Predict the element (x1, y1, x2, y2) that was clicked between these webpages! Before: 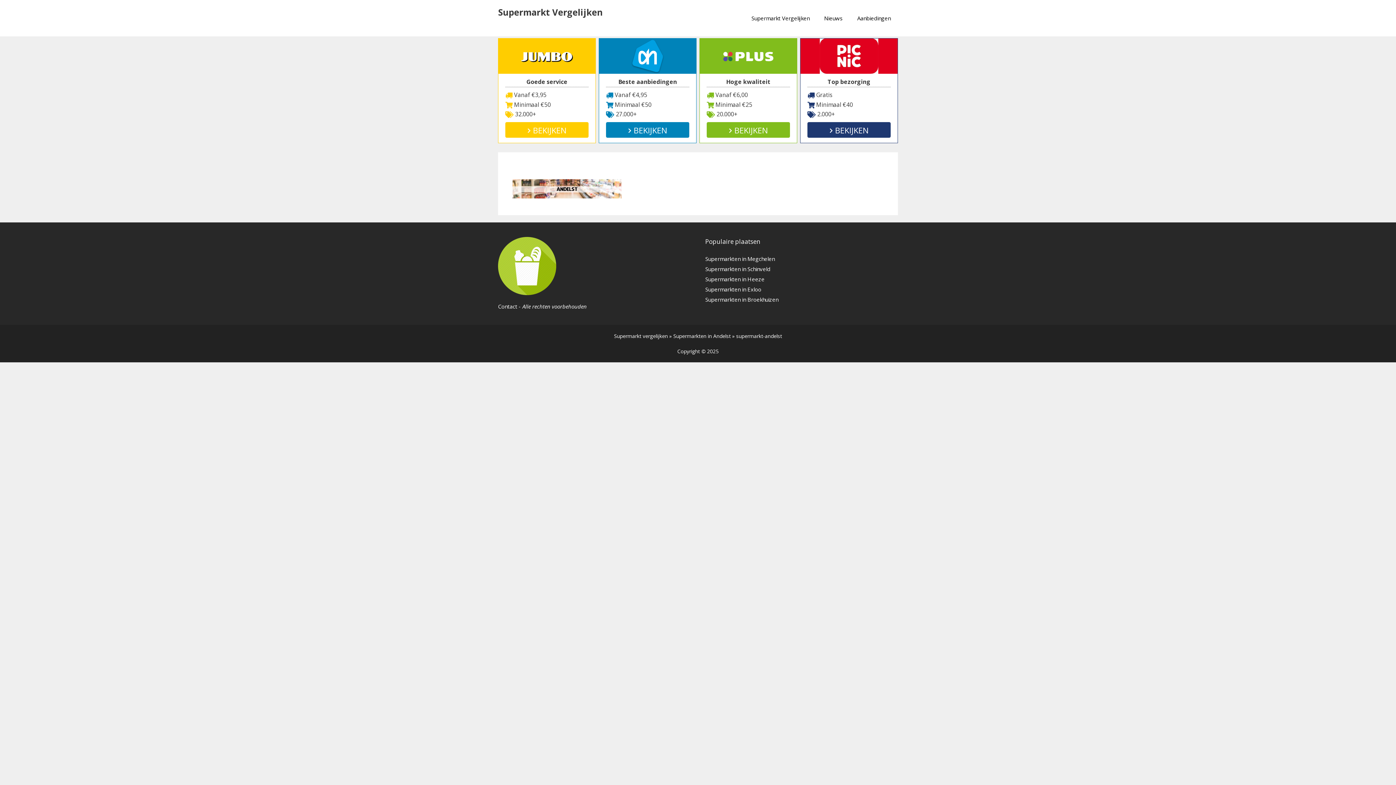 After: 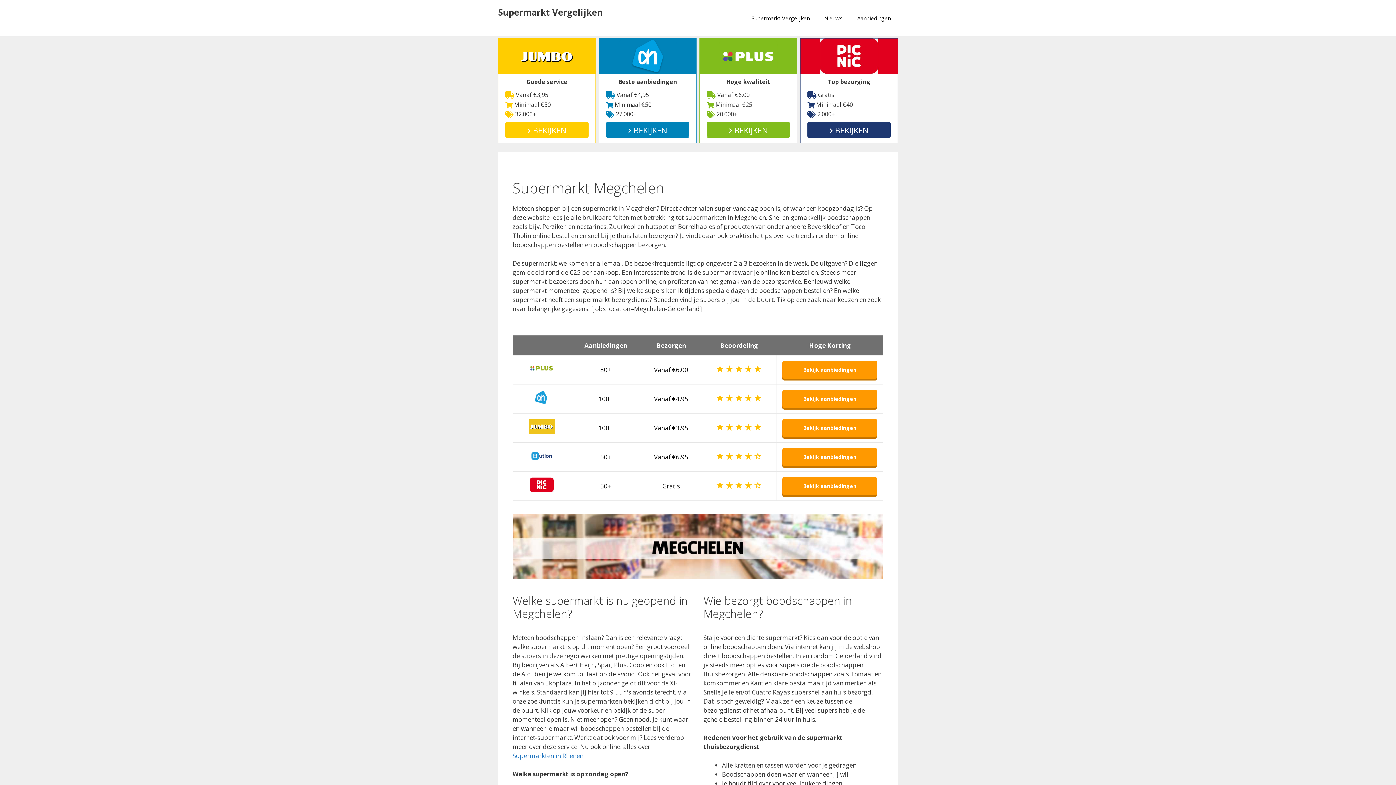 Action: bbox: (705, 255, 774, 262) label: Supermarkten in Megchelen